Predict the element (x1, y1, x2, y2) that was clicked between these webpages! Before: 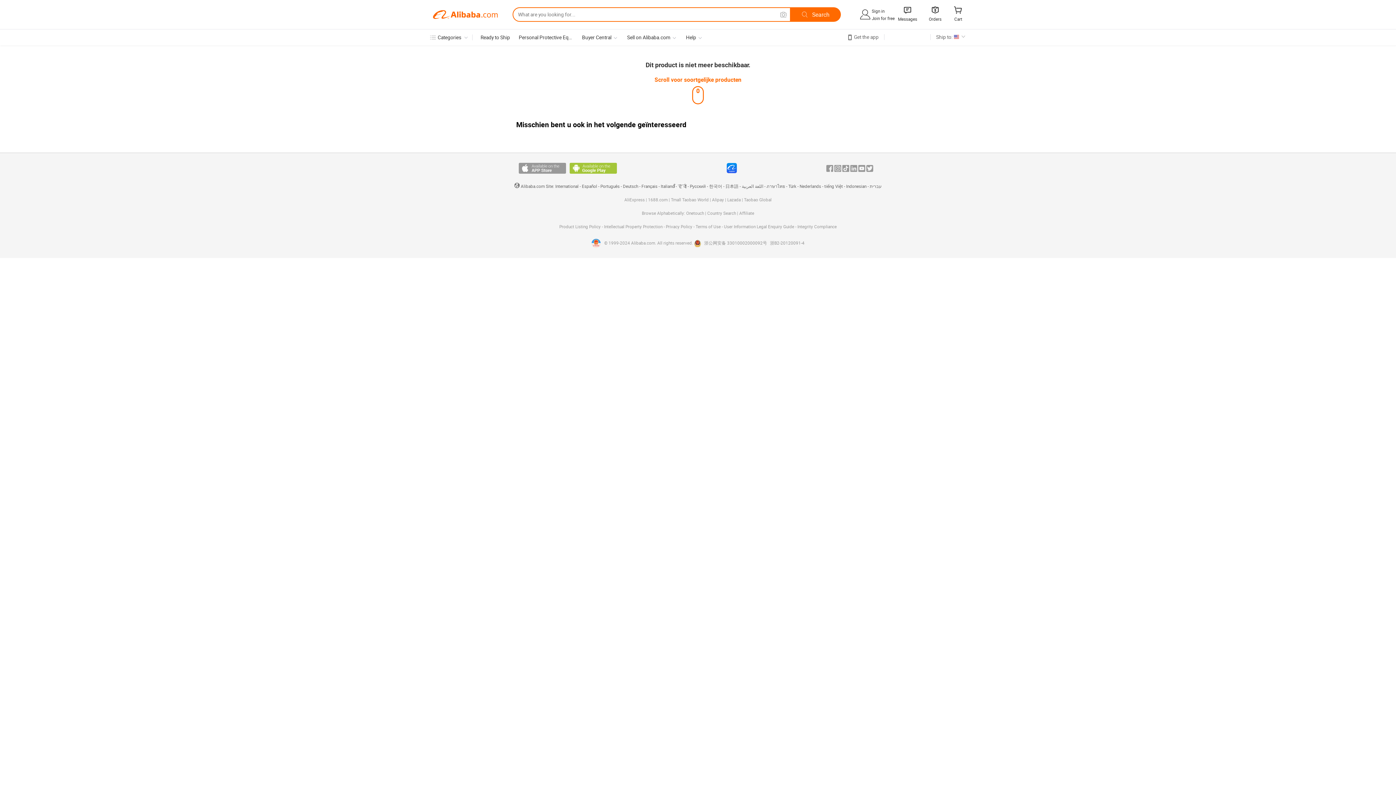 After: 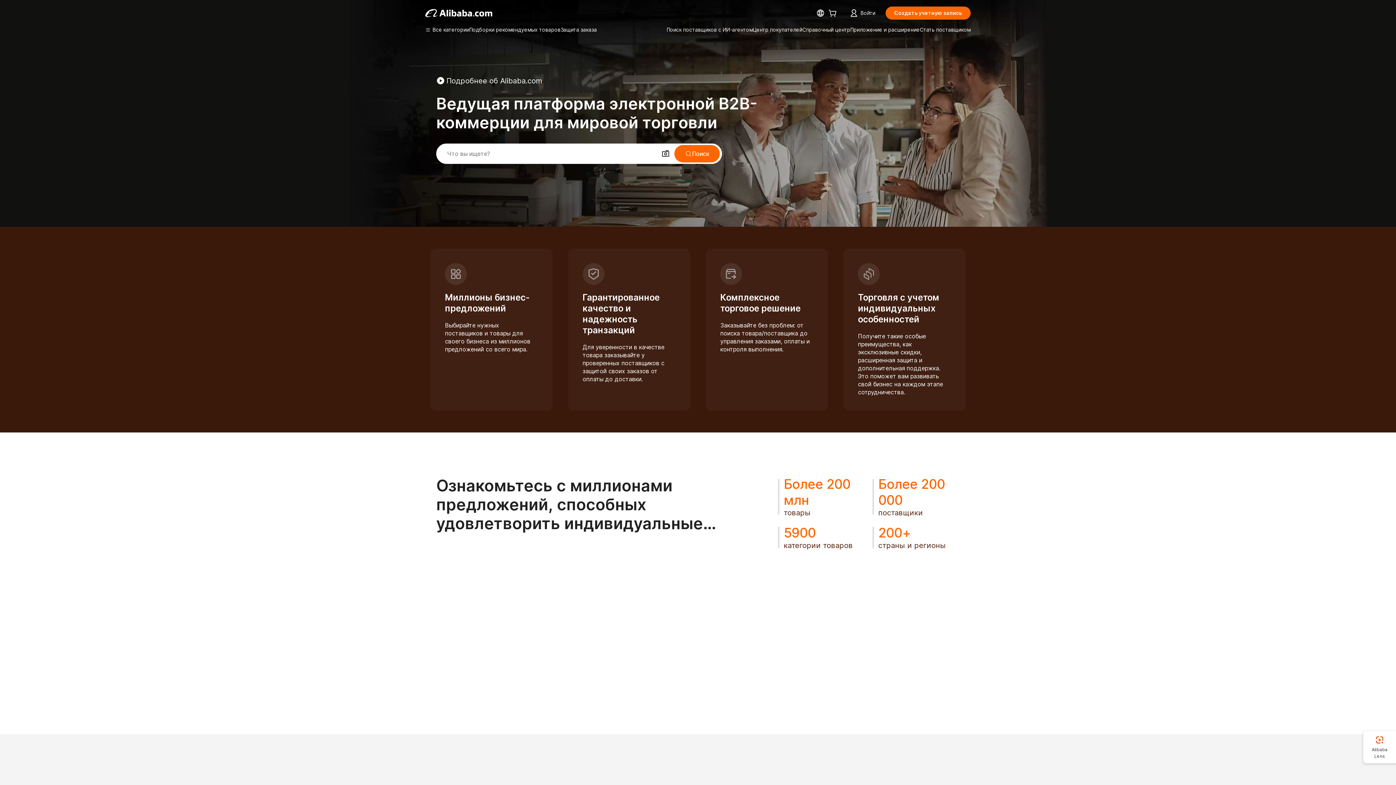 Action: bbox: (690, 184, 706, 189) label: Pусский